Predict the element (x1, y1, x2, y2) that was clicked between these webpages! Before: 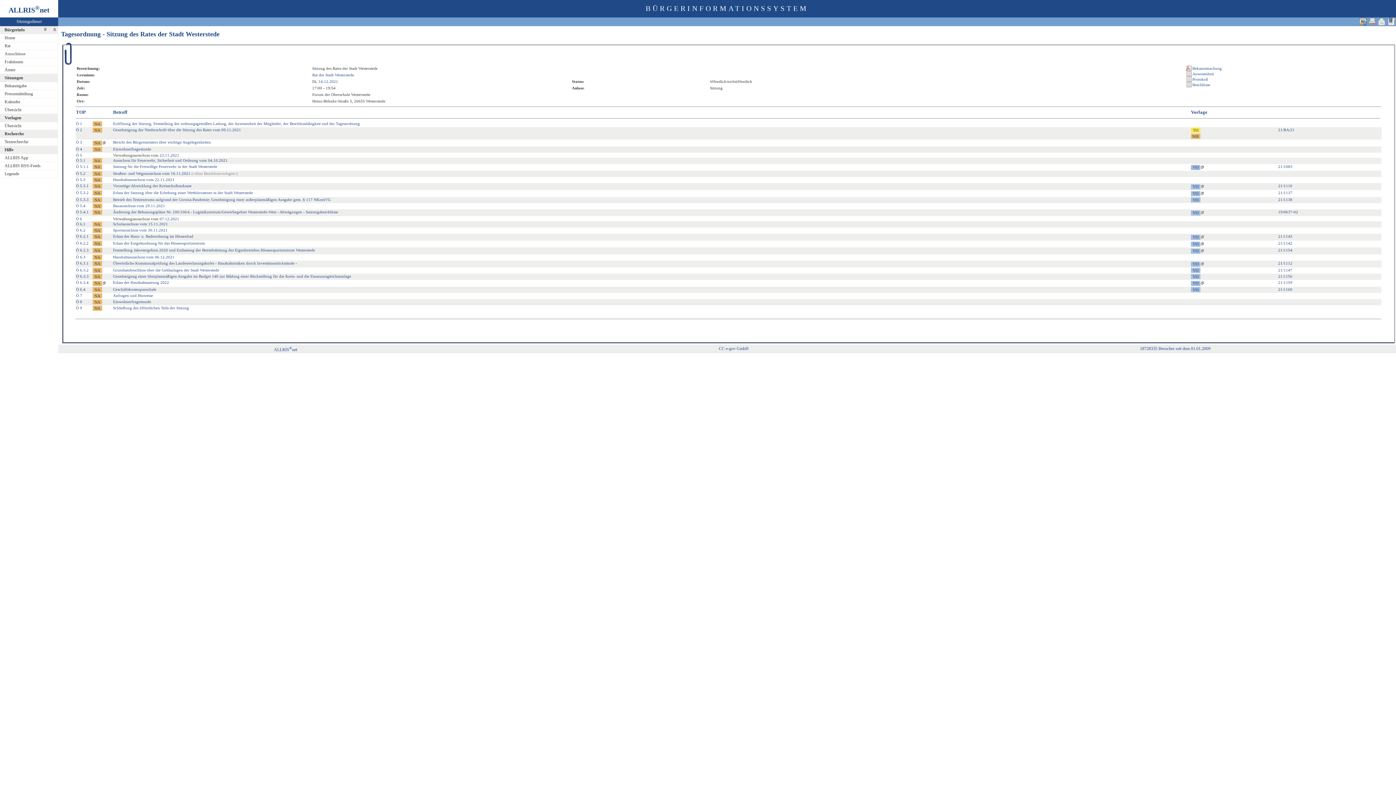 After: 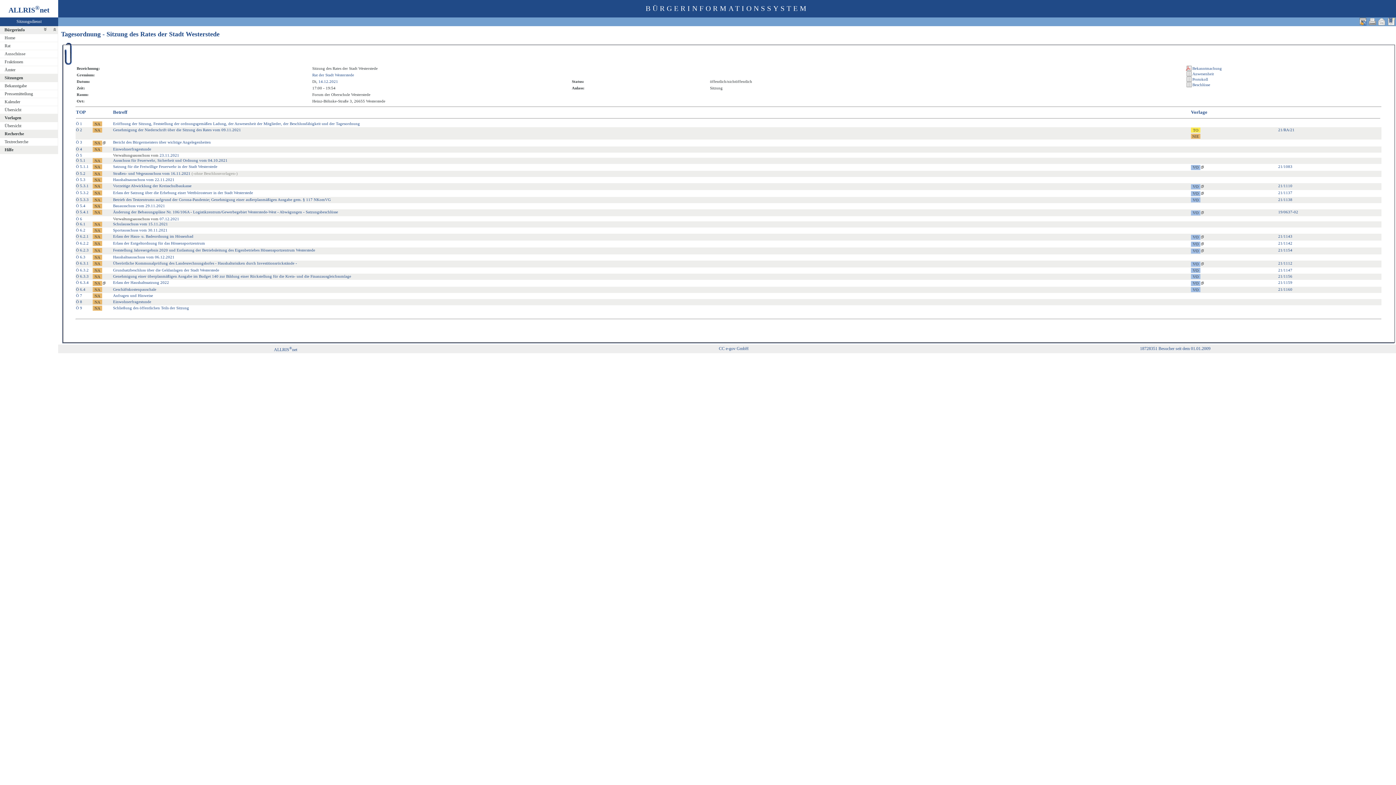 Action: bbox: (0, 146, 62, 154) label: Hilfe